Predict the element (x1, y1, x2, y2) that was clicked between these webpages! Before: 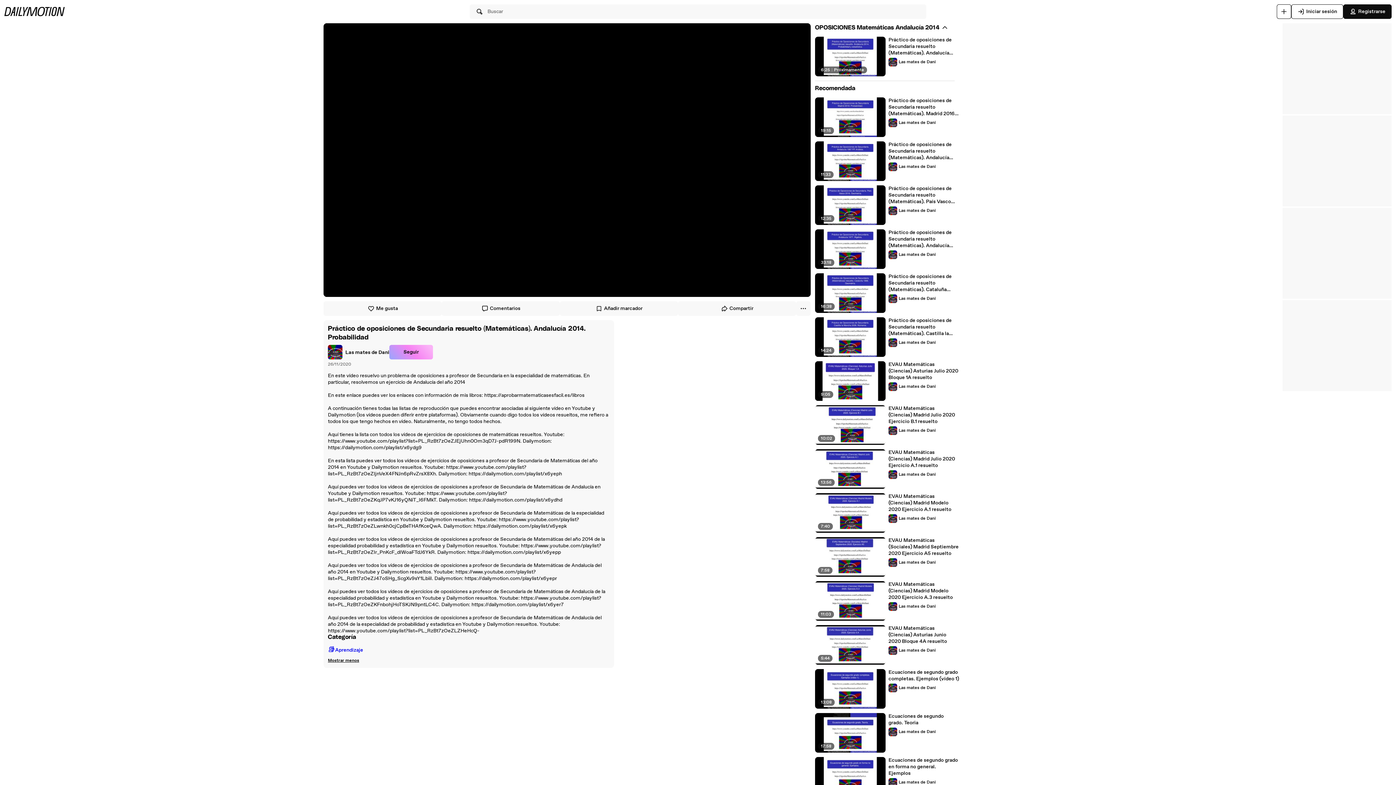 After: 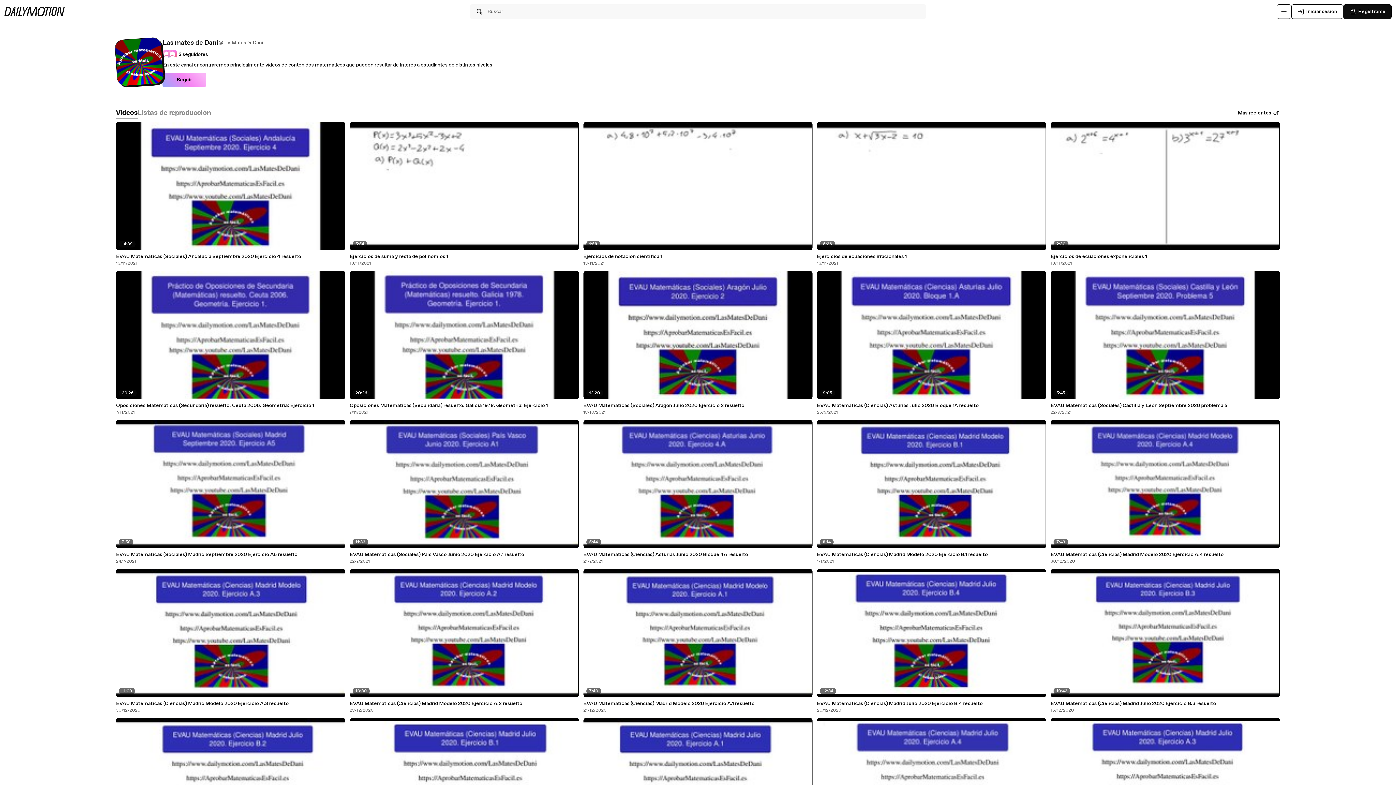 Action: bbox: (888, 162, 936, 171) label: Las mates de Dani